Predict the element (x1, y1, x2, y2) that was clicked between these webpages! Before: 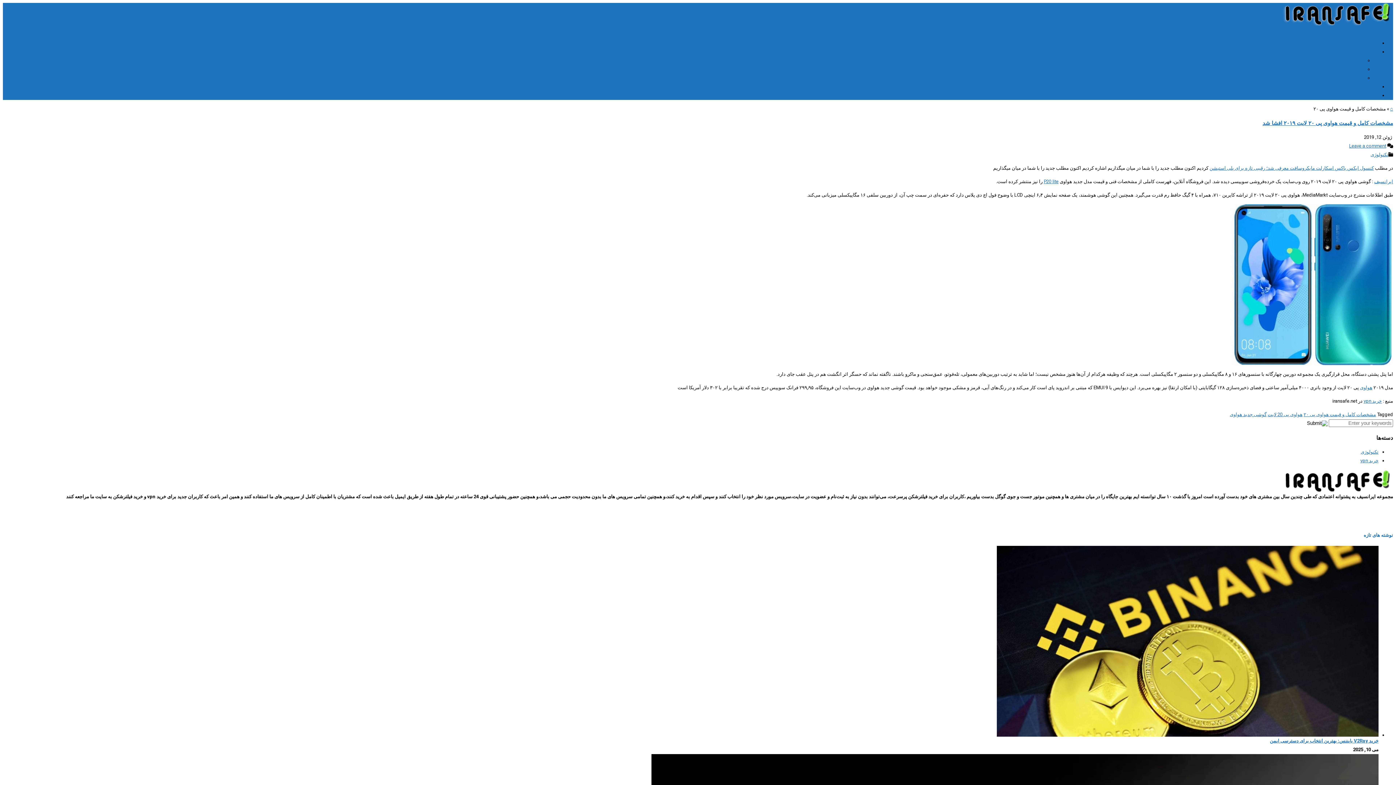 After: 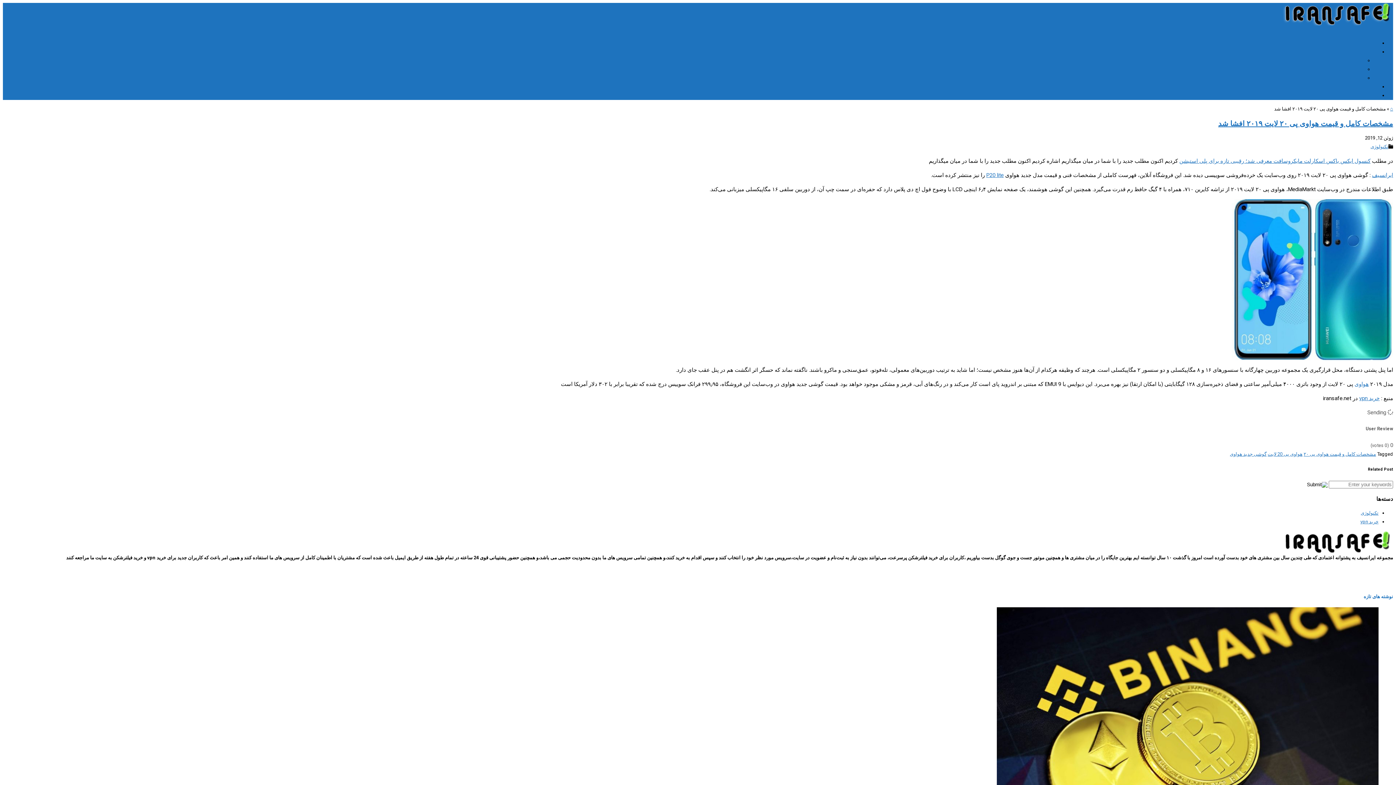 Action: bbox: (1262, 120, 1393, 126) label: مشخصات کامل و قیمت هواوی پی ۲۰ لایت ۲۰۱۹ افشا شد